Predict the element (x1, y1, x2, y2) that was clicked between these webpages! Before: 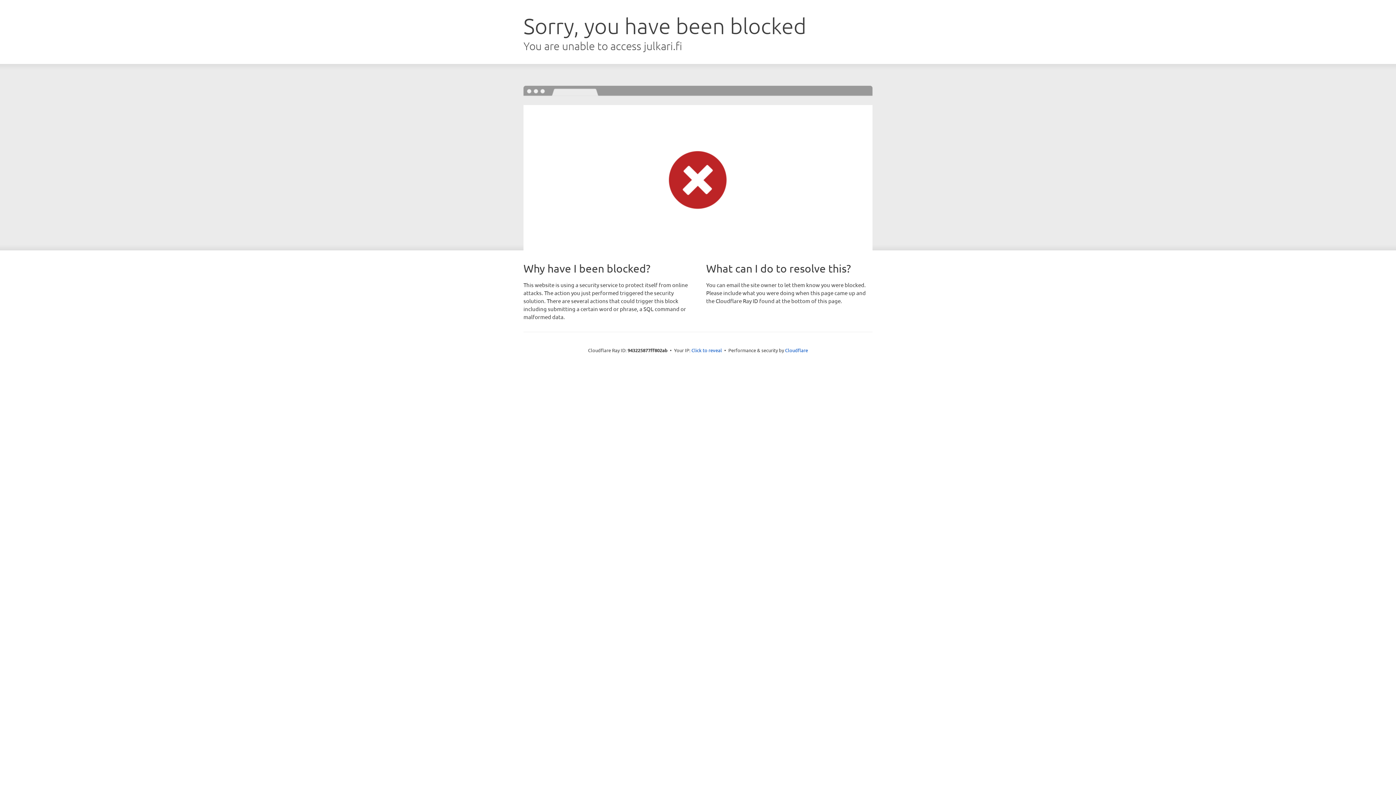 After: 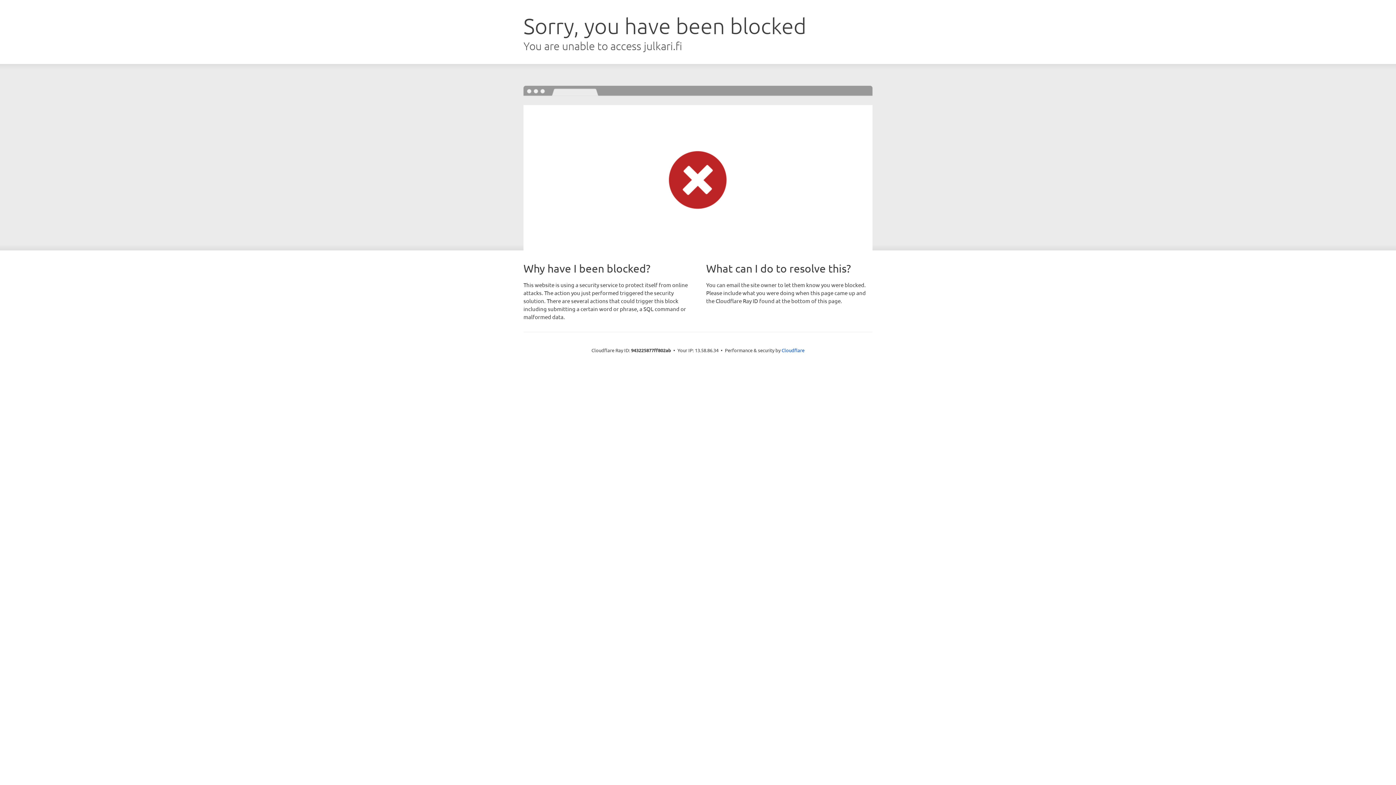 Action: label: Click to reveal bbox: (691, 346, 722, 353)